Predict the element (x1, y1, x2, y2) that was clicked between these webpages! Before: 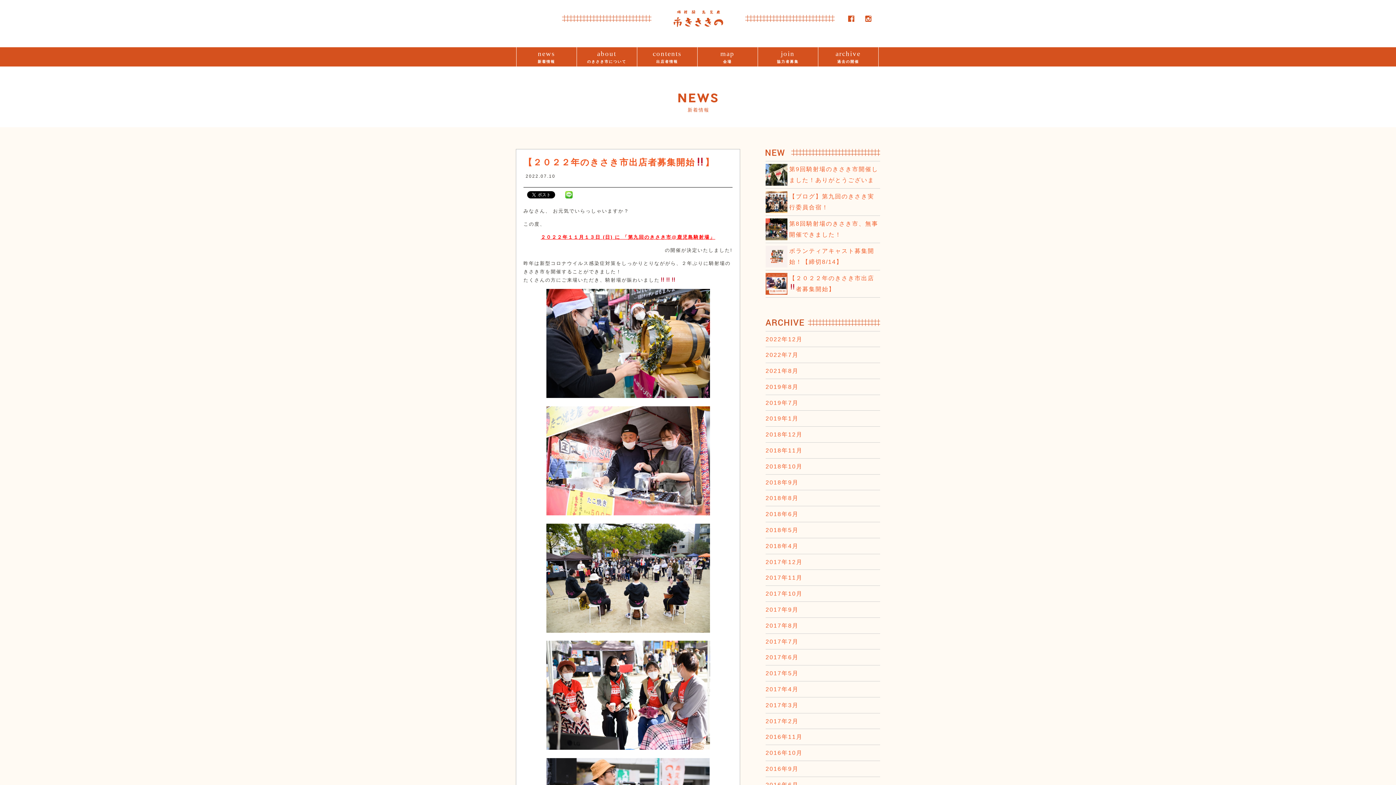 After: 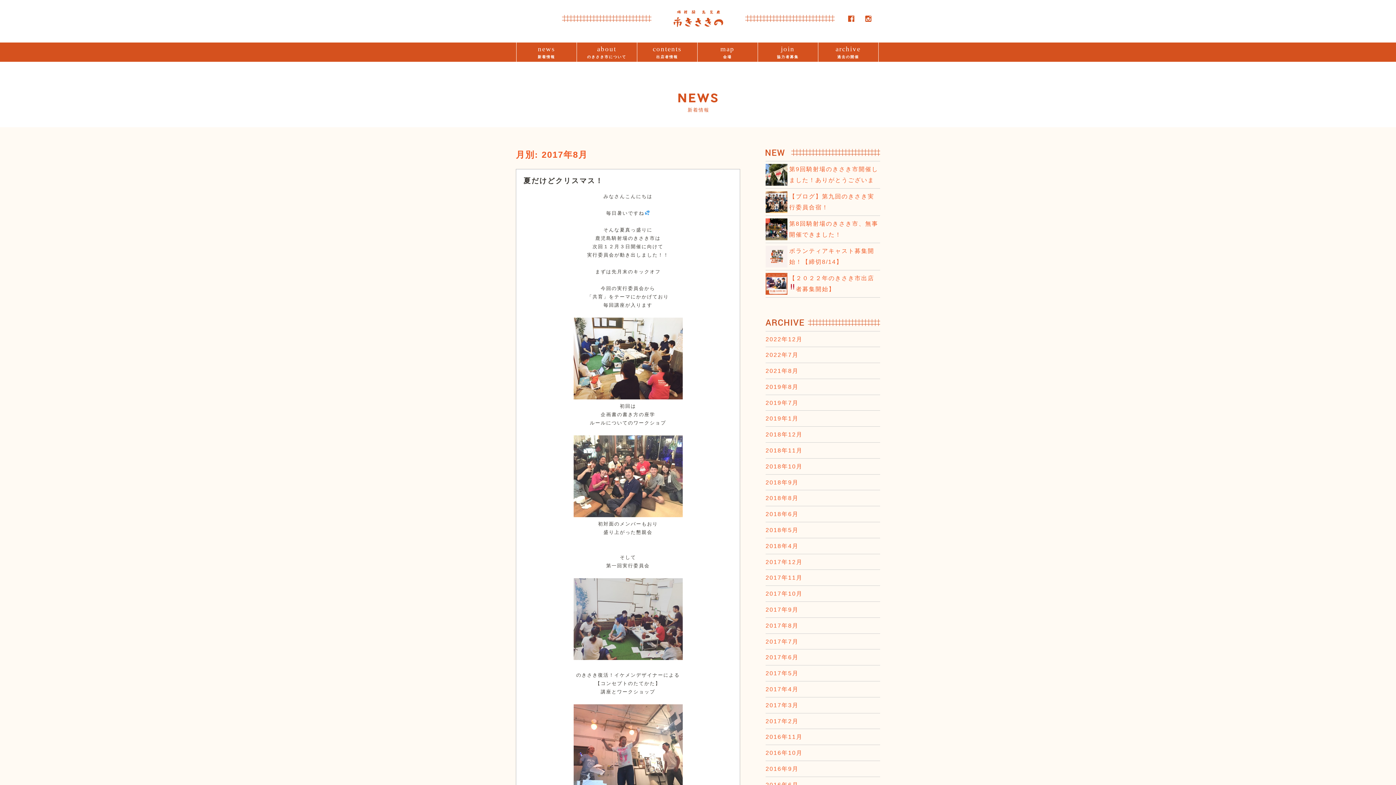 Action: bbox: (765, 622, 798, 629) label: 2017年8月